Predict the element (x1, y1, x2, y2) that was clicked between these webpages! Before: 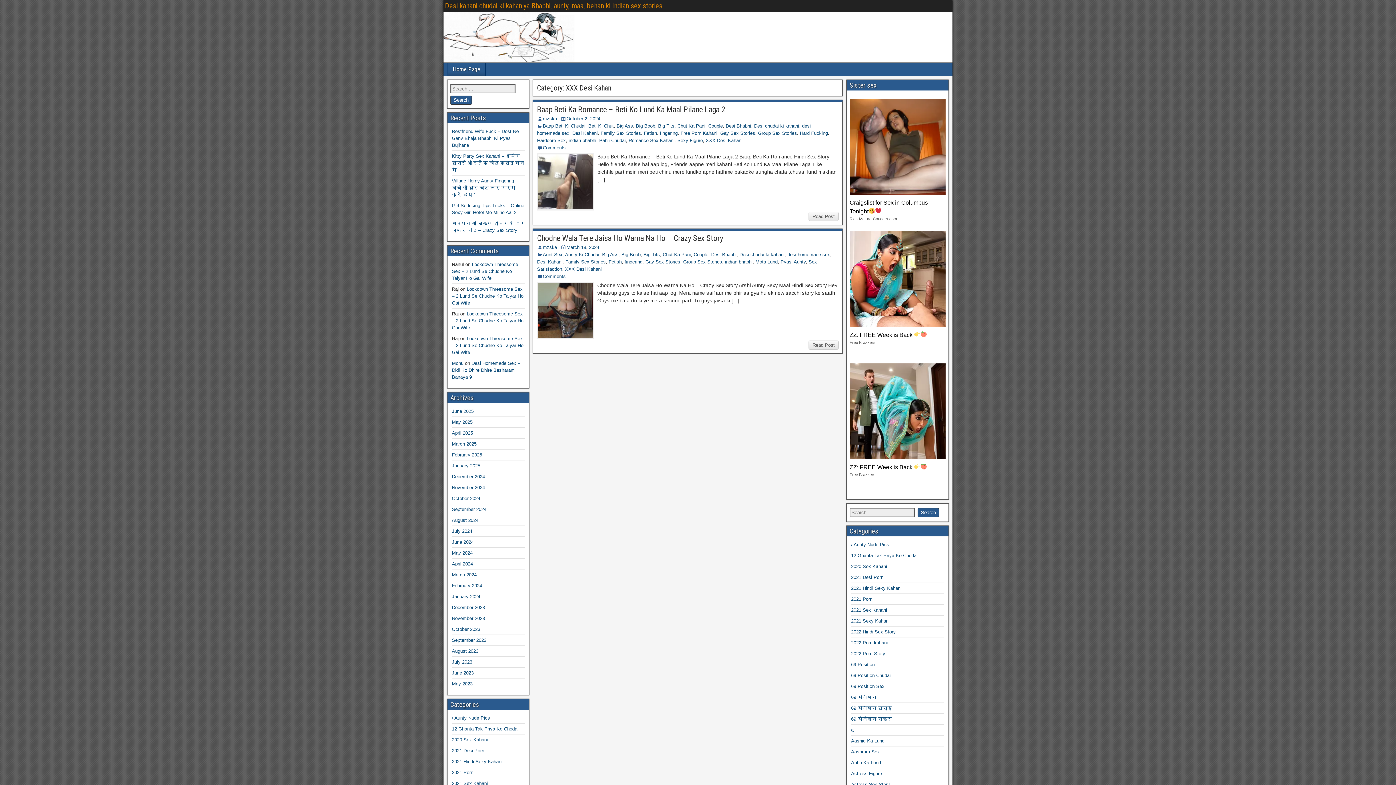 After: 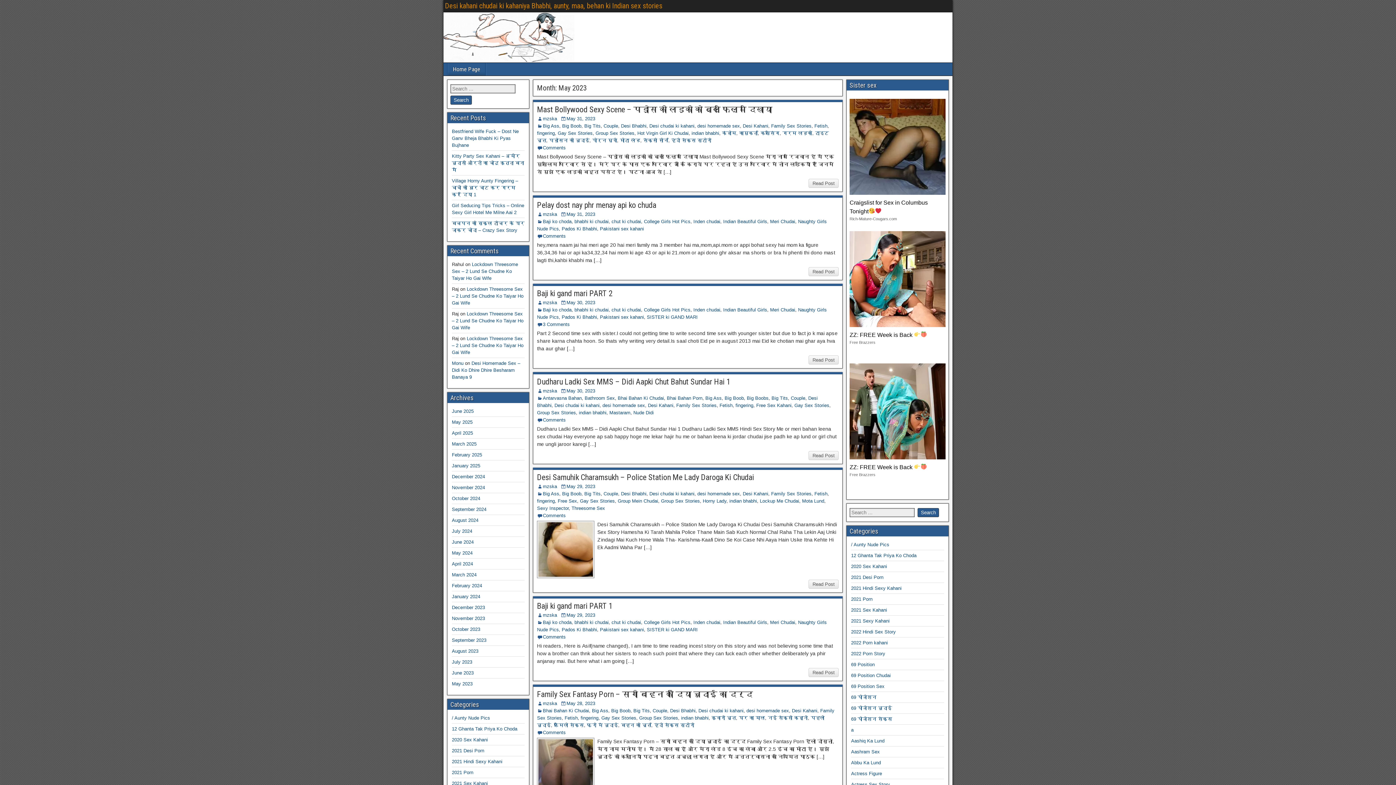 Action: bbox: (452, 681, 472, 686) label: May 2023